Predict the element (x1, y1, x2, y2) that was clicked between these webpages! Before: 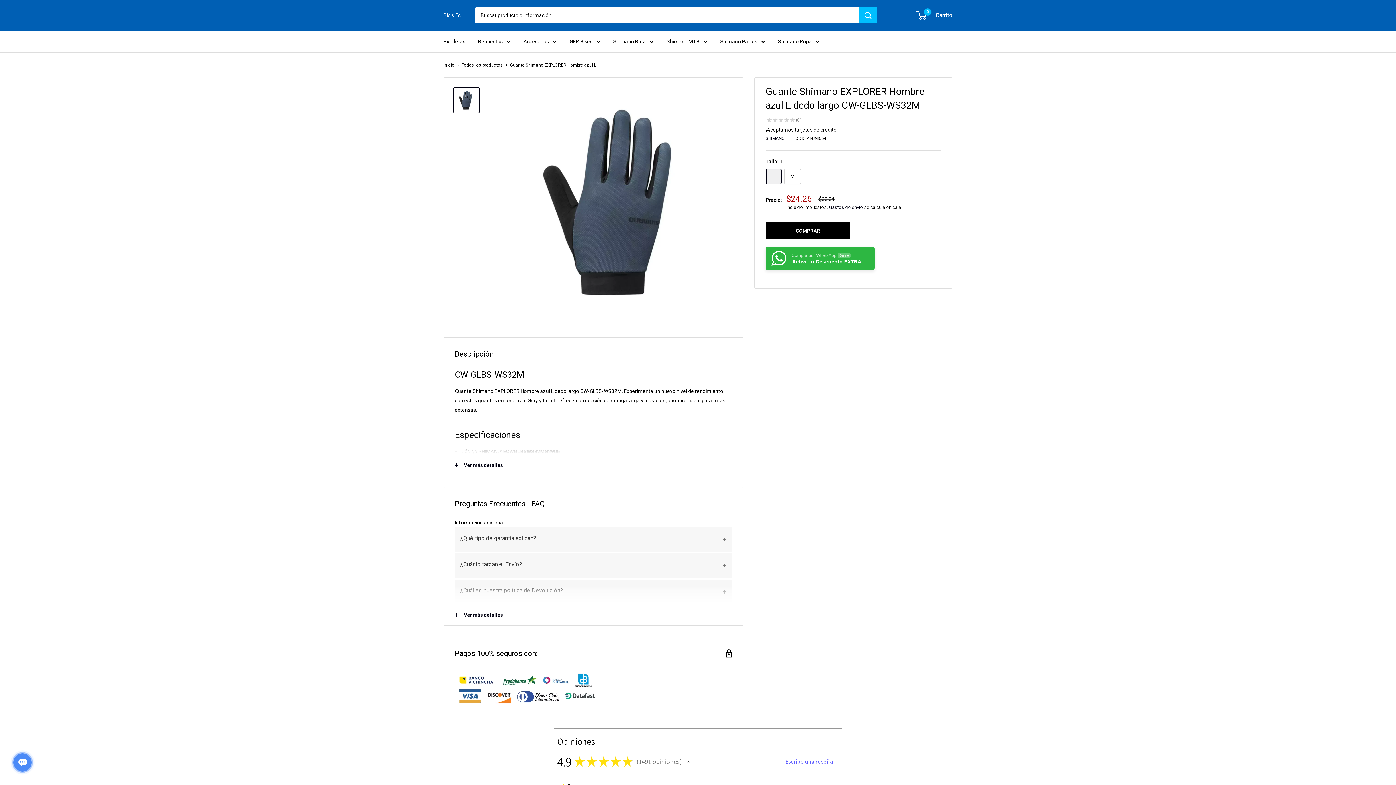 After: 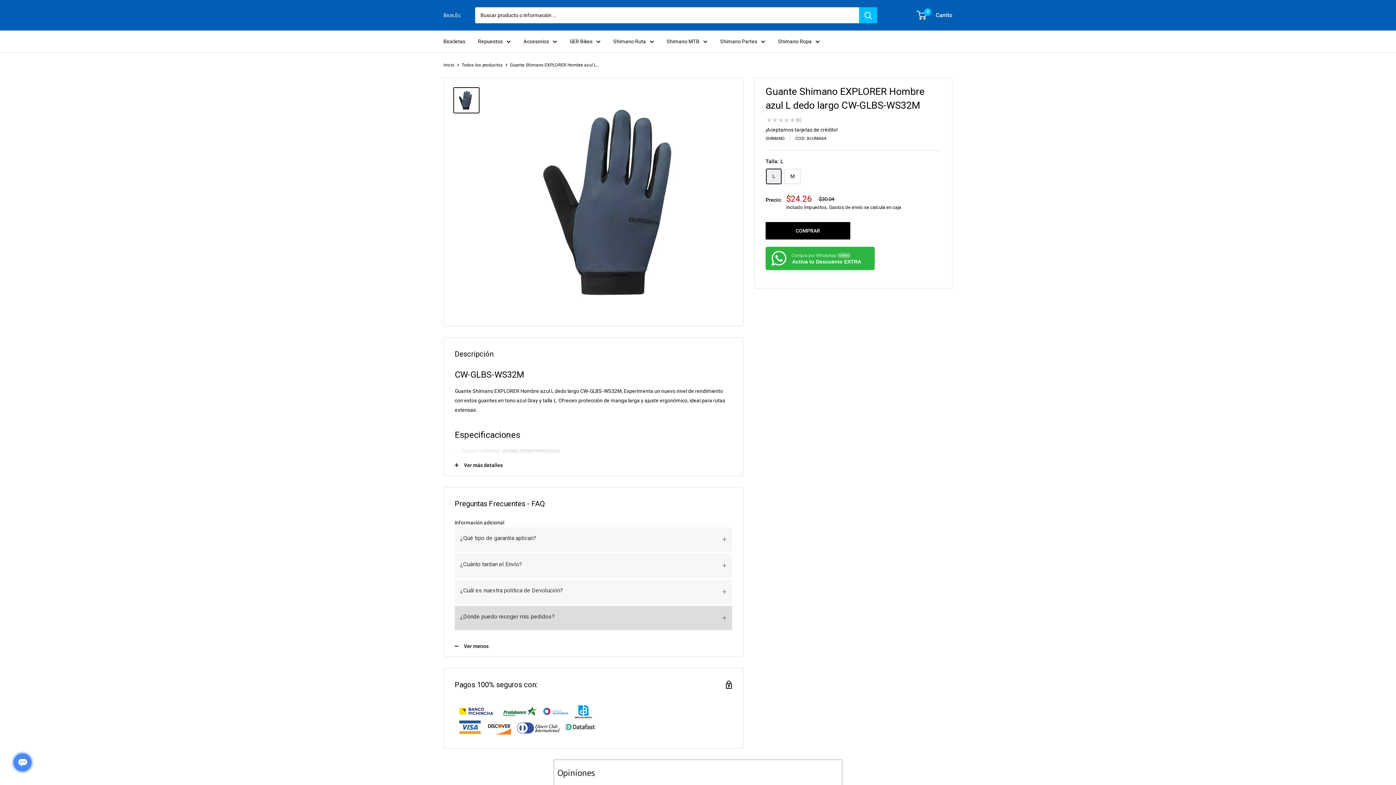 Action: label: Ver más detalles bbox: (444, 604, 743, 625)